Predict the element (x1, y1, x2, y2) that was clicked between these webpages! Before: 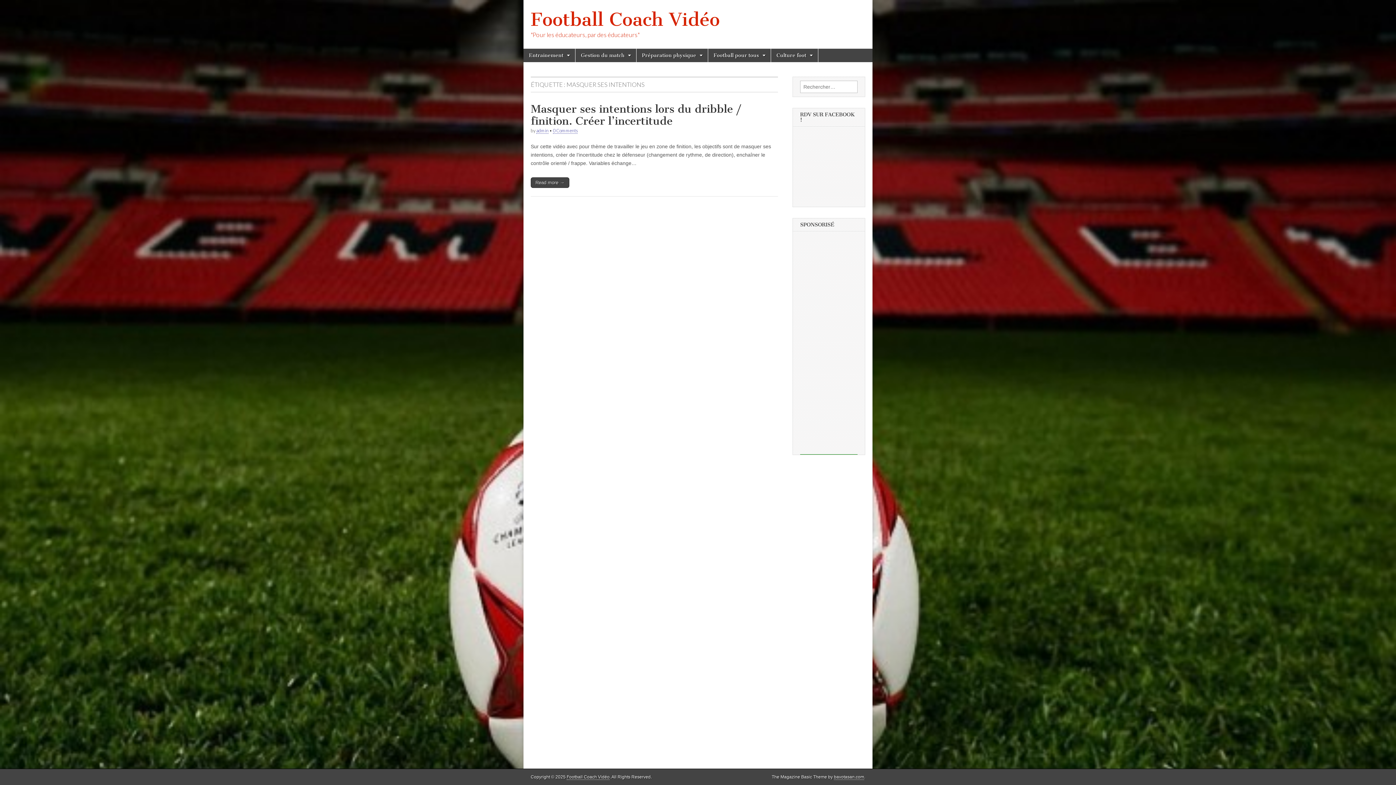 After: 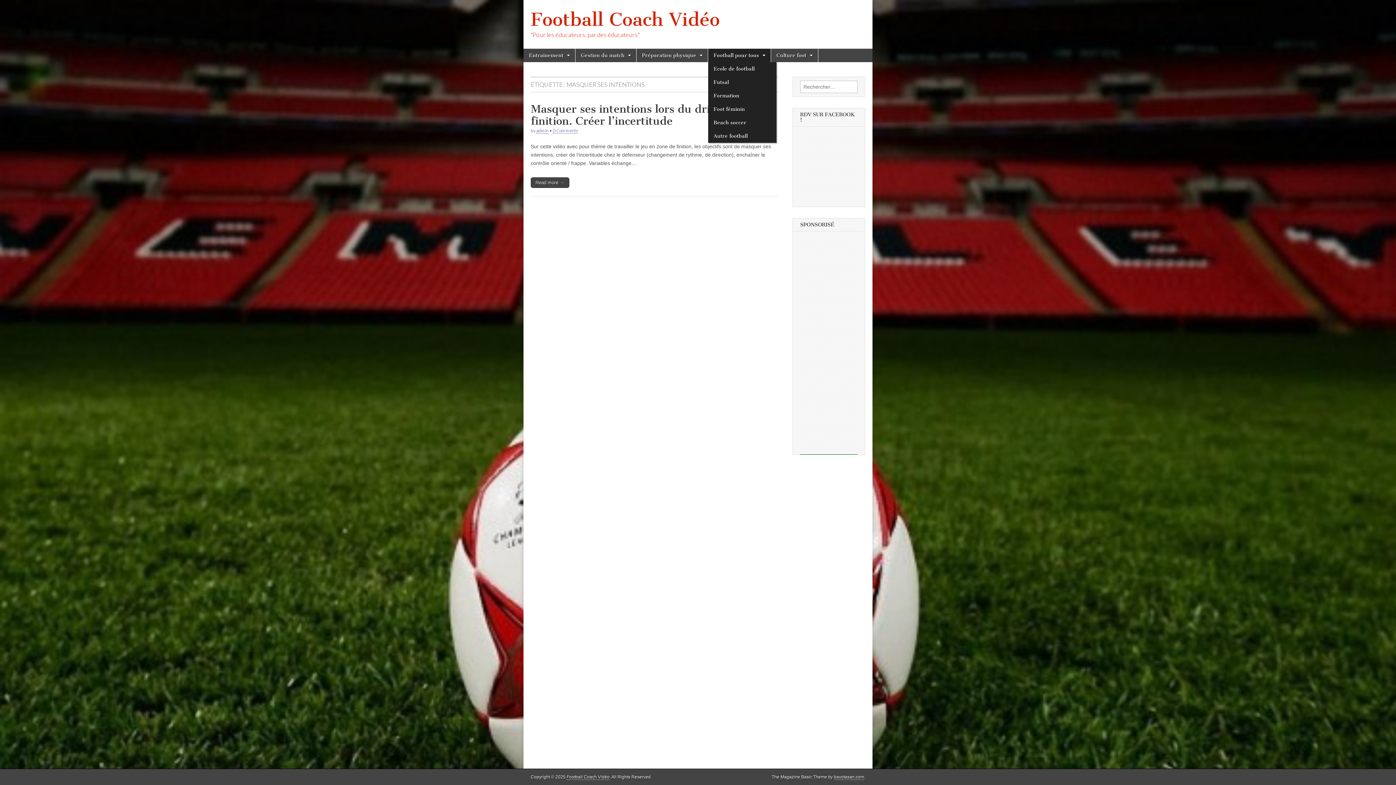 Action: bbox: (708, 48, 770, 62) label: Football pour tous